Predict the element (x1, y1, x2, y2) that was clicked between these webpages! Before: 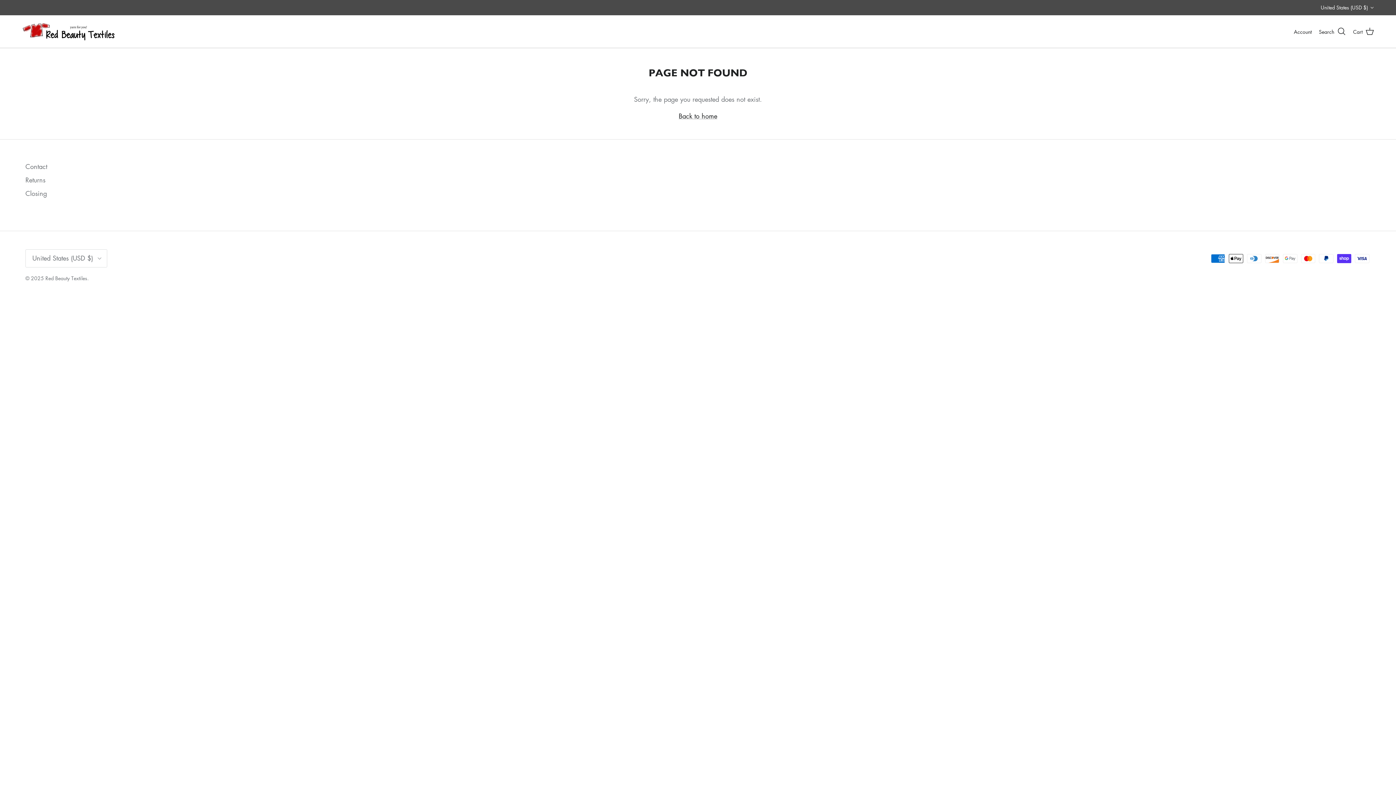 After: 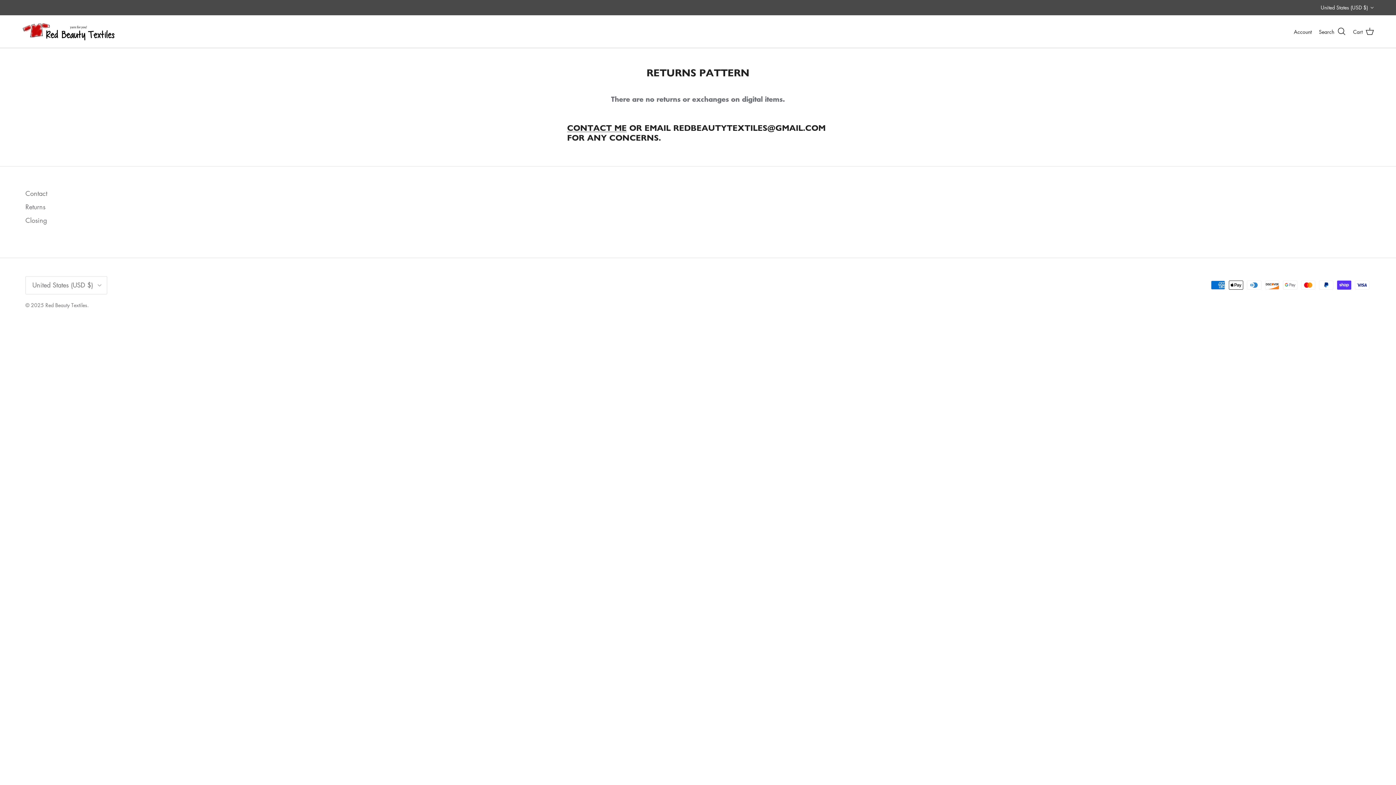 Action: label: Returns bbox: (25, 175, 45, 184)